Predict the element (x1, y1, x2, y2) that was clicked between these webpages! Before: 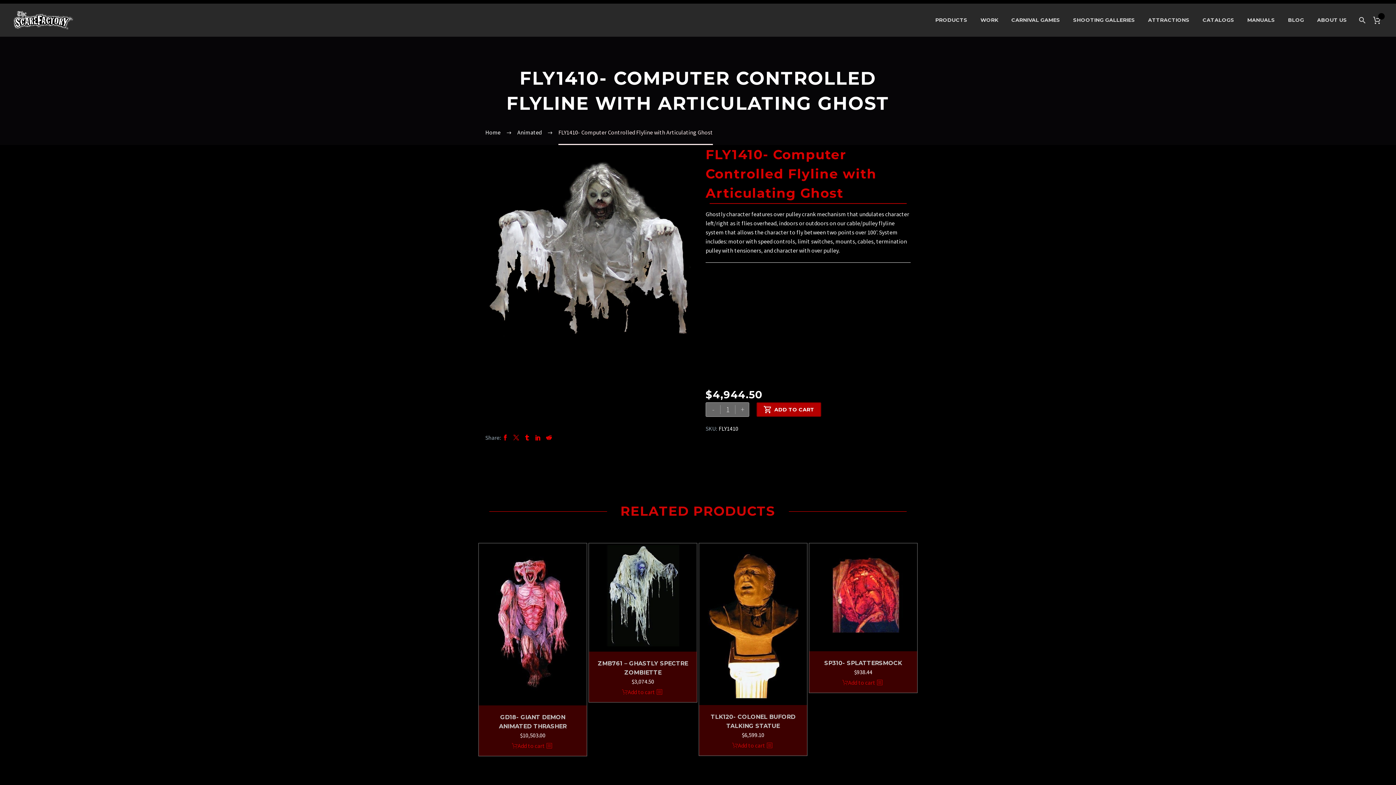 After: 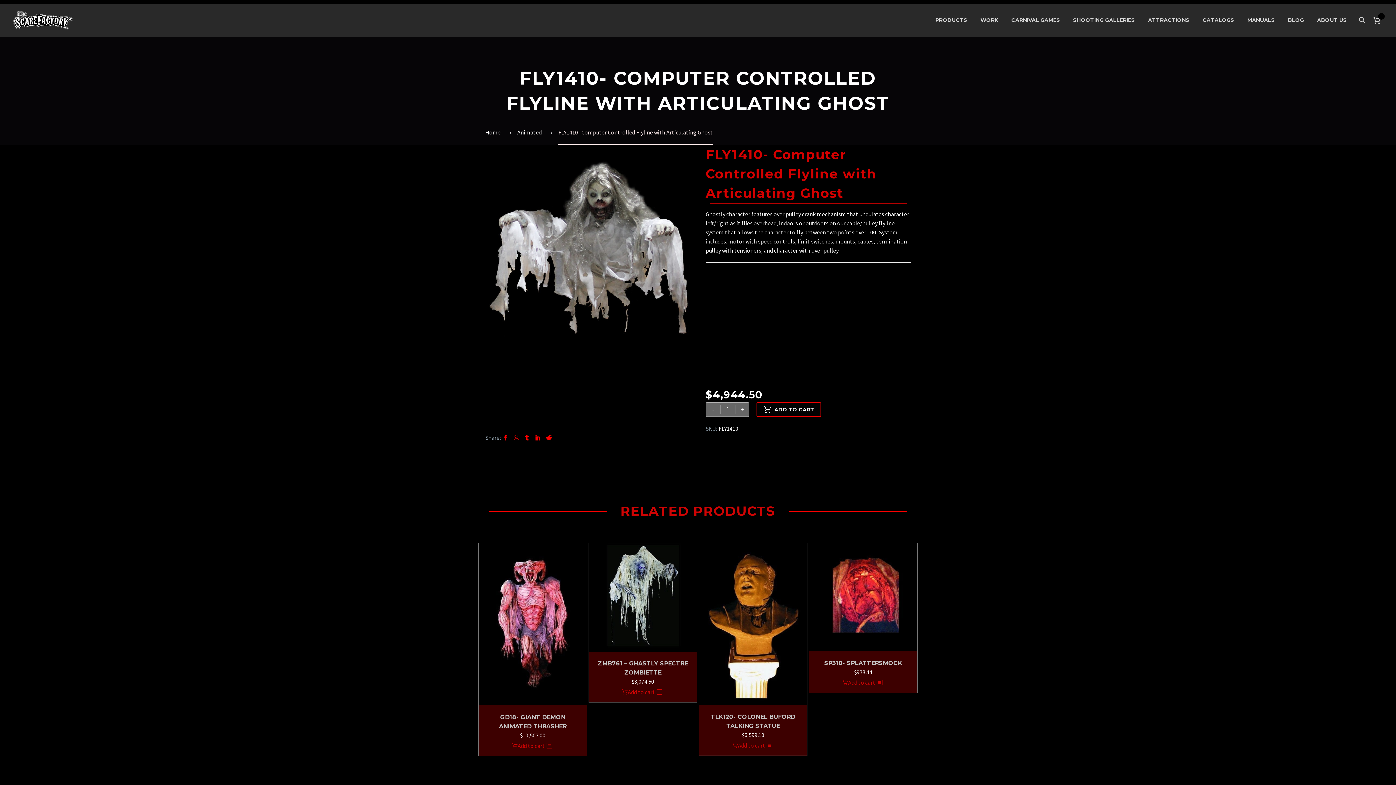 Action: bbox: (756, 402, 821, 416) label: ADD TO CART